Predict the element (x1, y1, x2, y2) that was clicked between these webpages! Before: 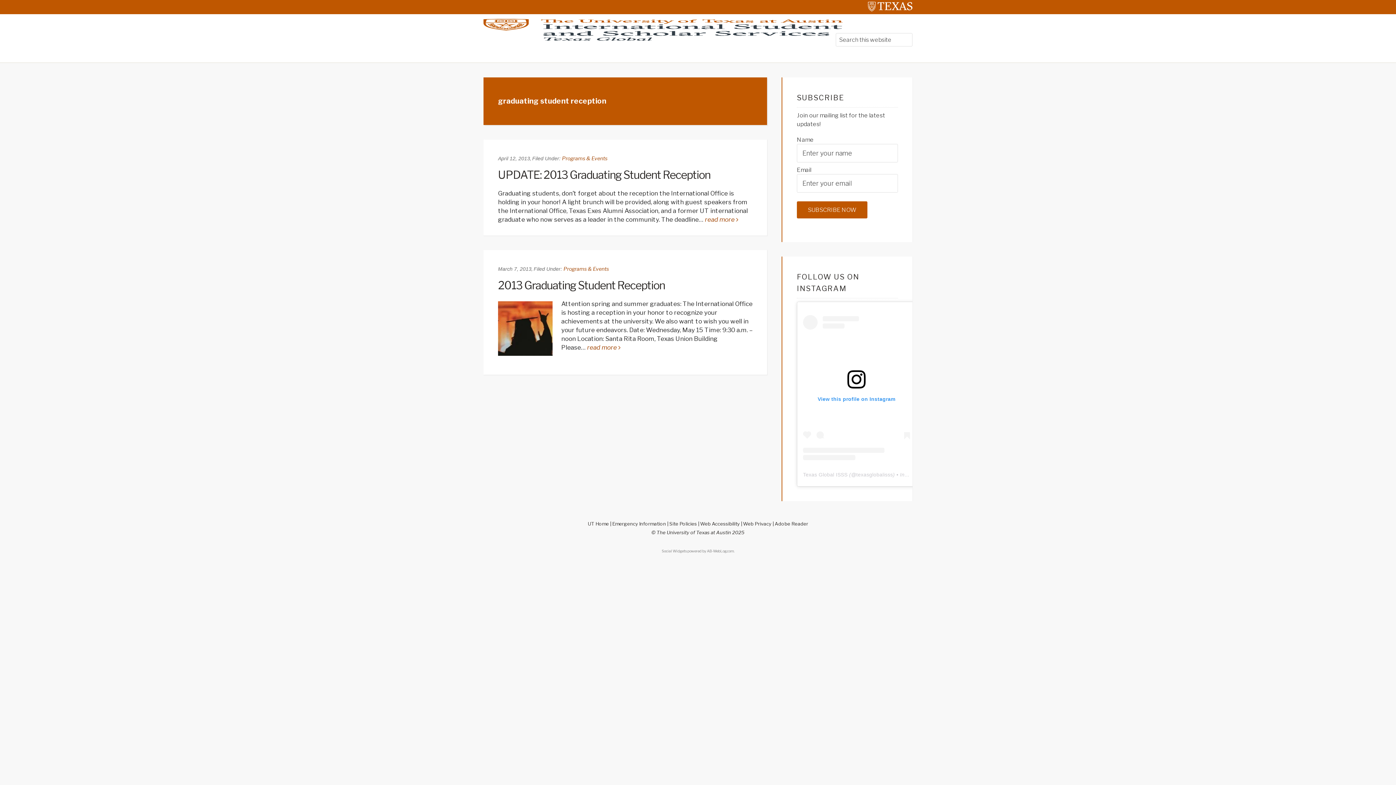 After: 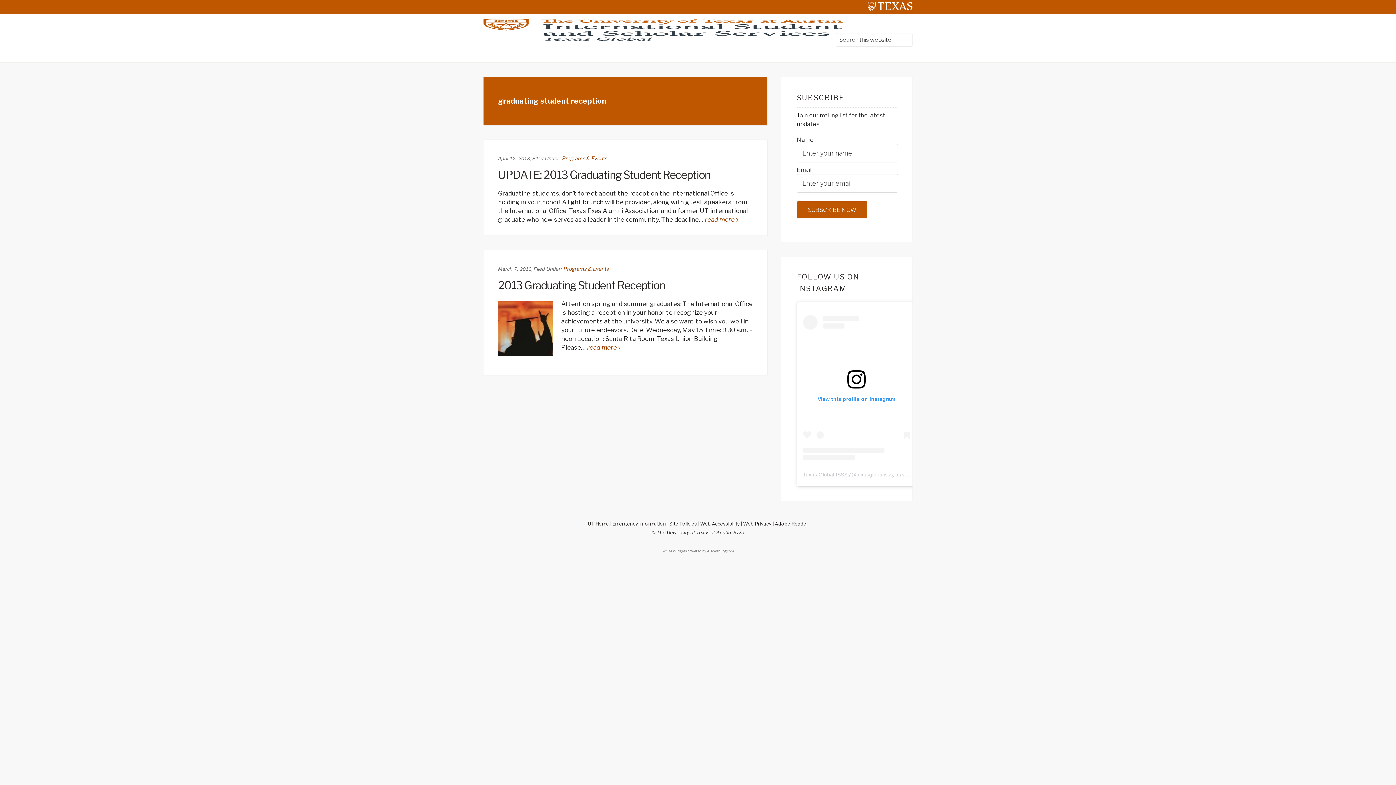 Action: bbox: (856, 471, 893, 477) label: texasglobalisss